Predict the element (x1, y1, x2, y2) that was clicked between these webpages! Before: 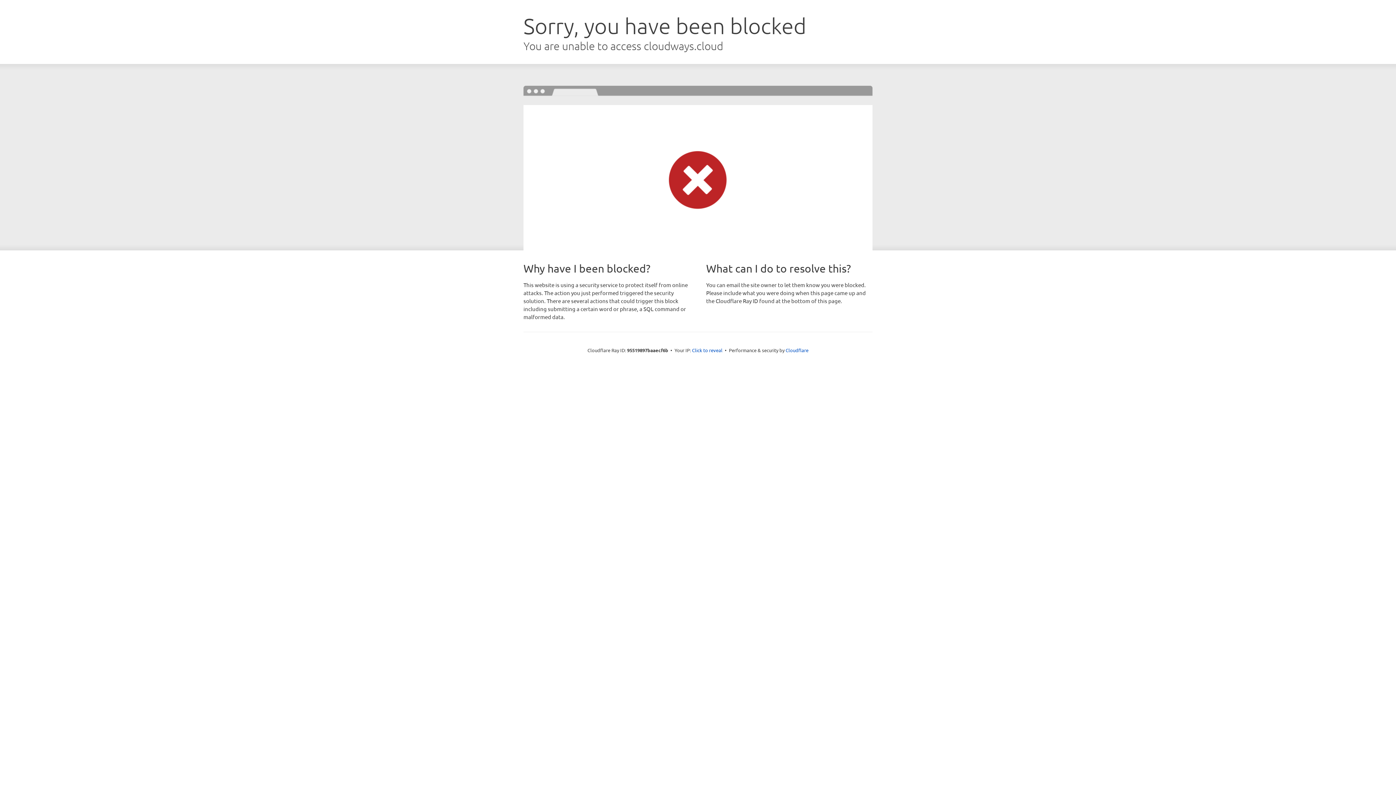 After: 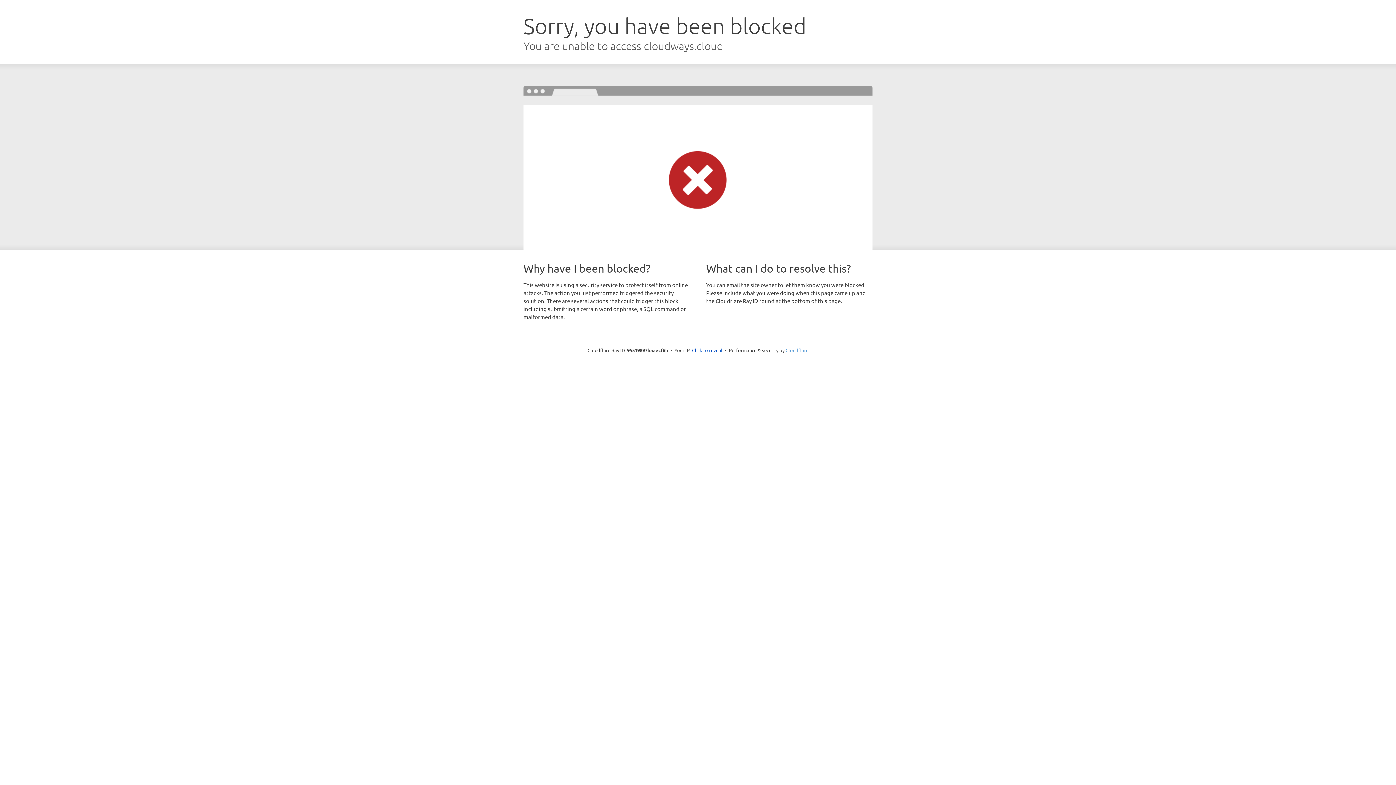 Action: label: Cloudflare bbox: (785, 347, 808, 353)